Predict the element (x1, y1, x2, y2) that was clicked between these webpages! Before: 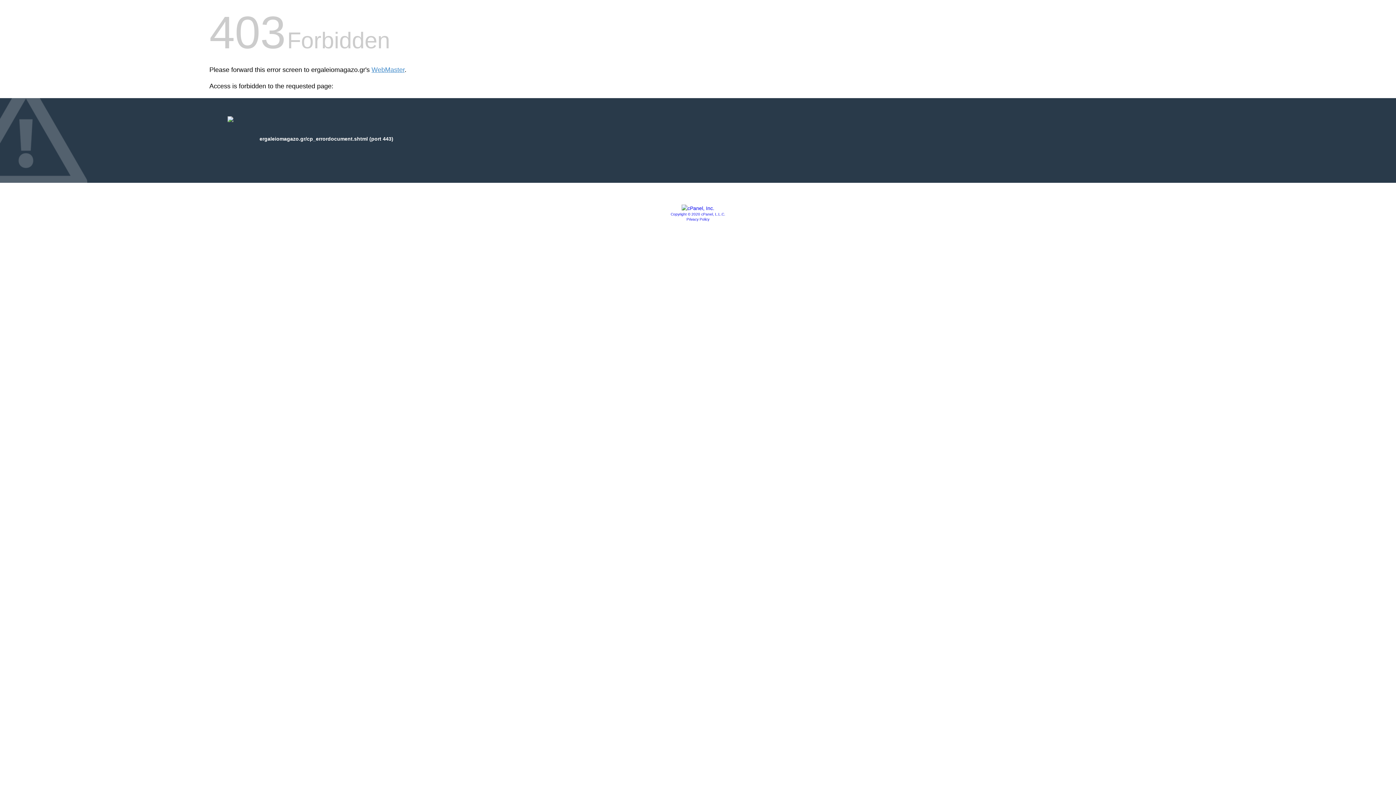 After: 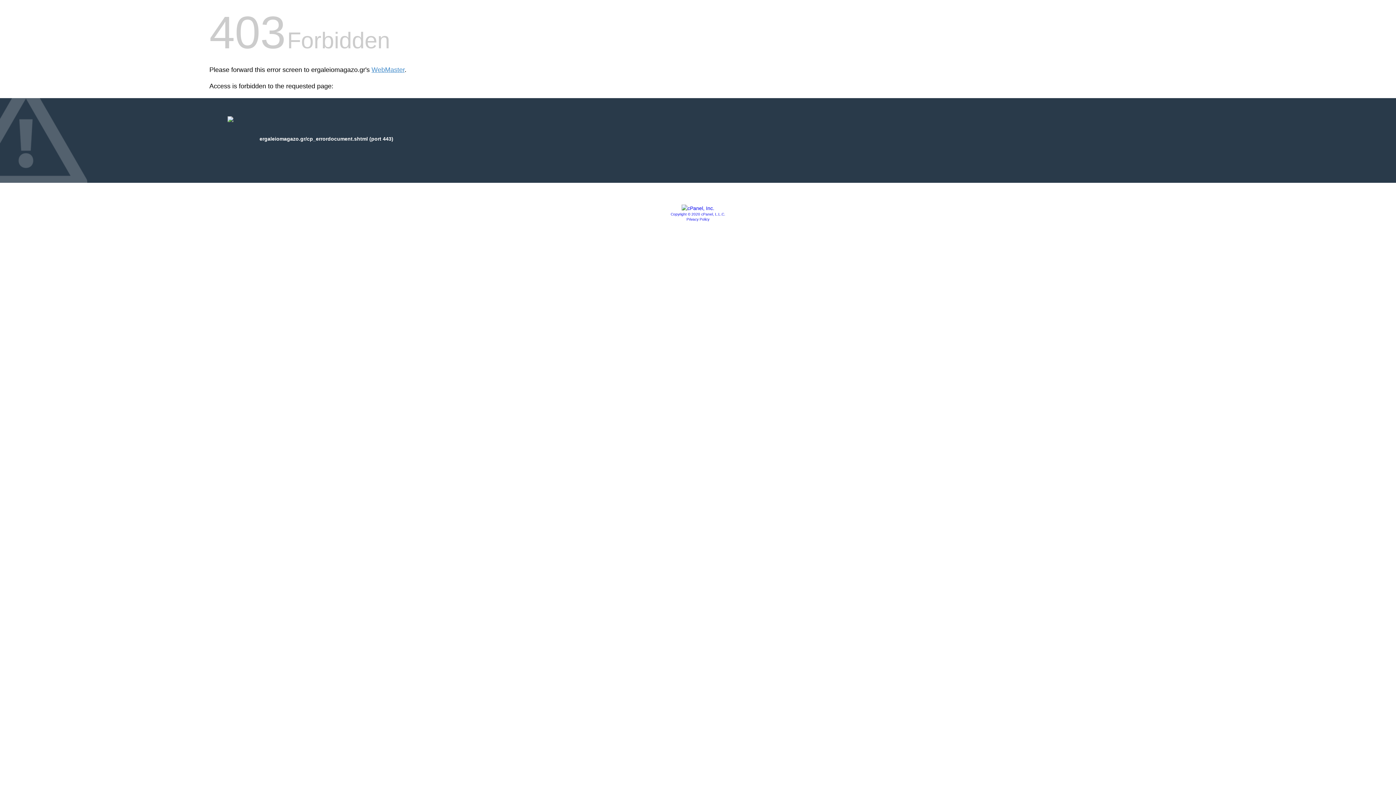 Action: bbox: (670, 212, 725, 216) label: Copyright © 2020 cPanel, L.L.C.